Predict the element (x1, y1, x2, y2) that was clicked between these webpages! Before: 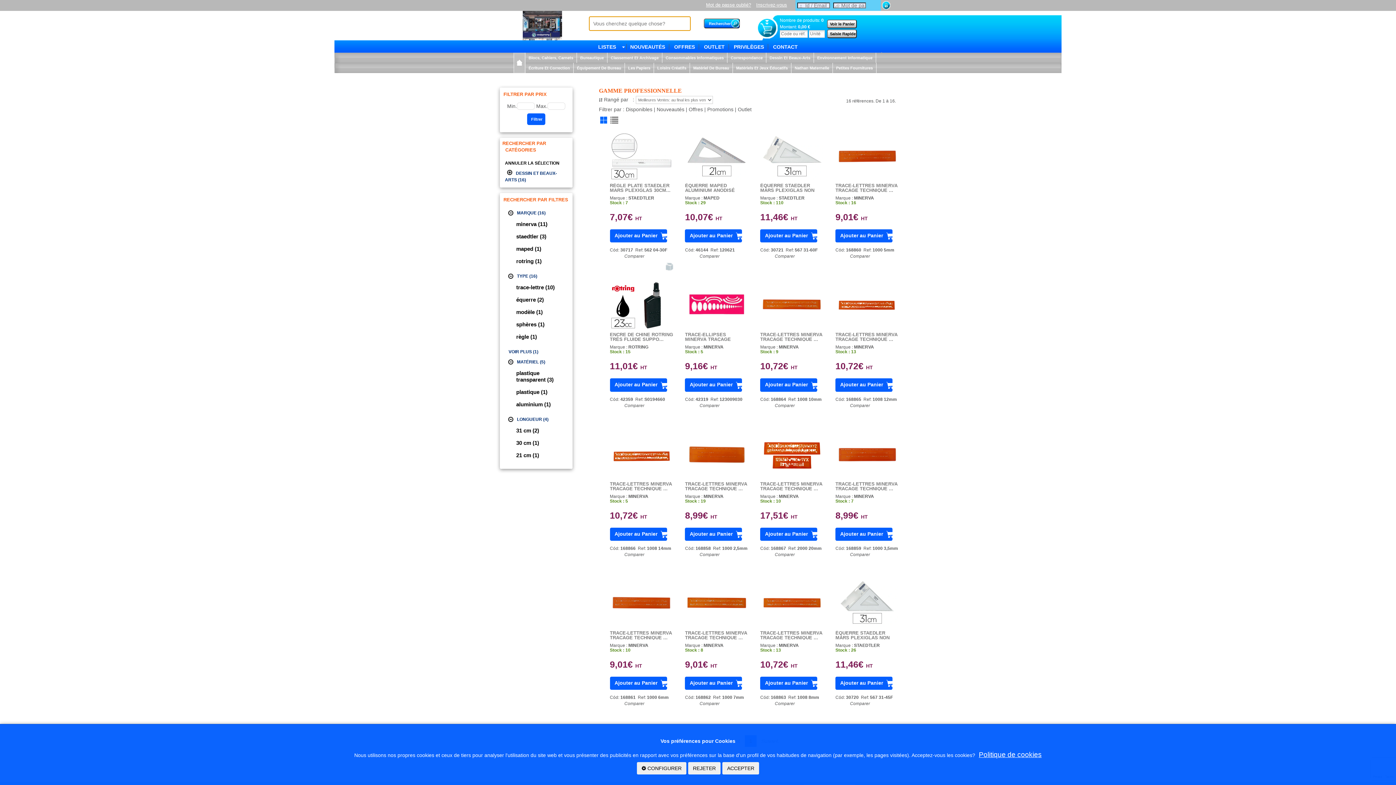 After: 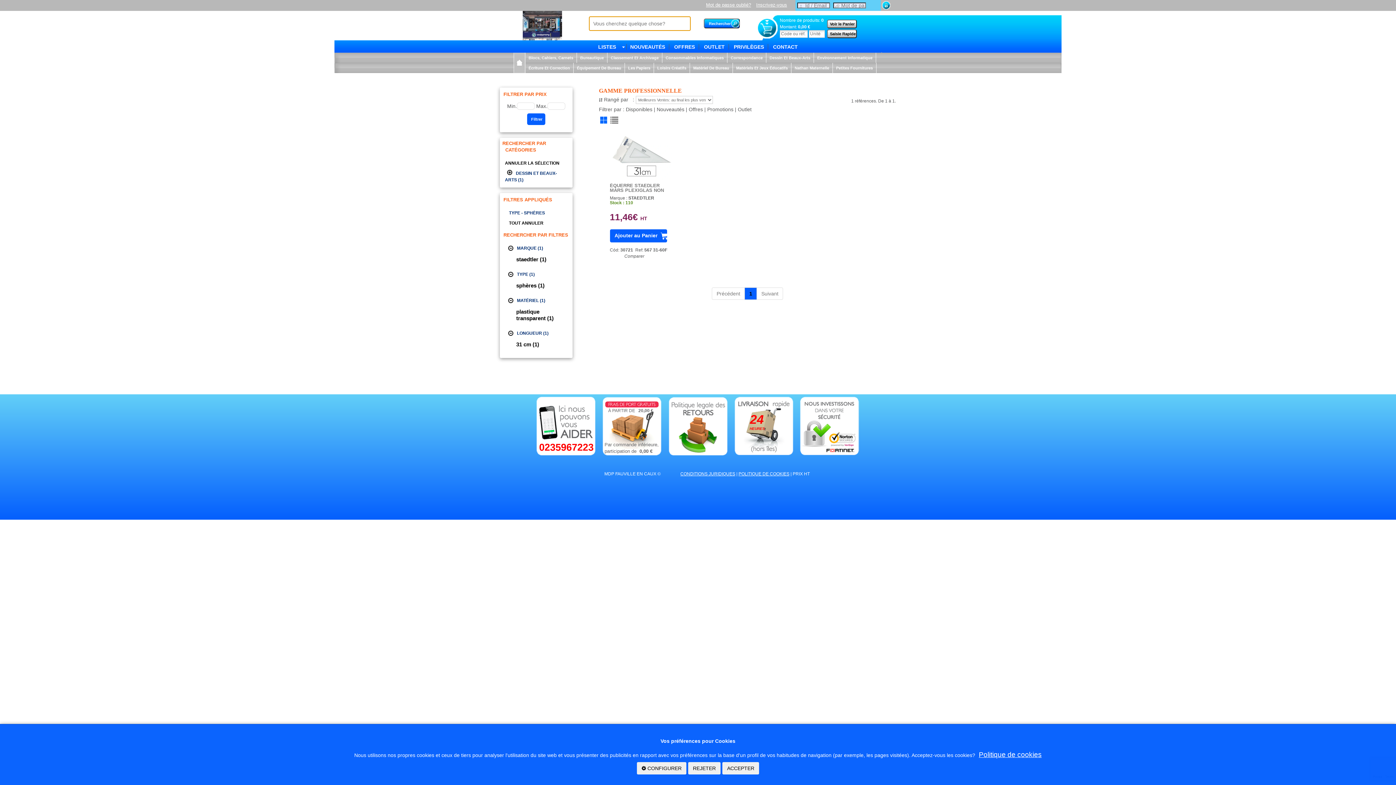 Action: bbox: (508, 320, 576, 329) label: sphères (1)